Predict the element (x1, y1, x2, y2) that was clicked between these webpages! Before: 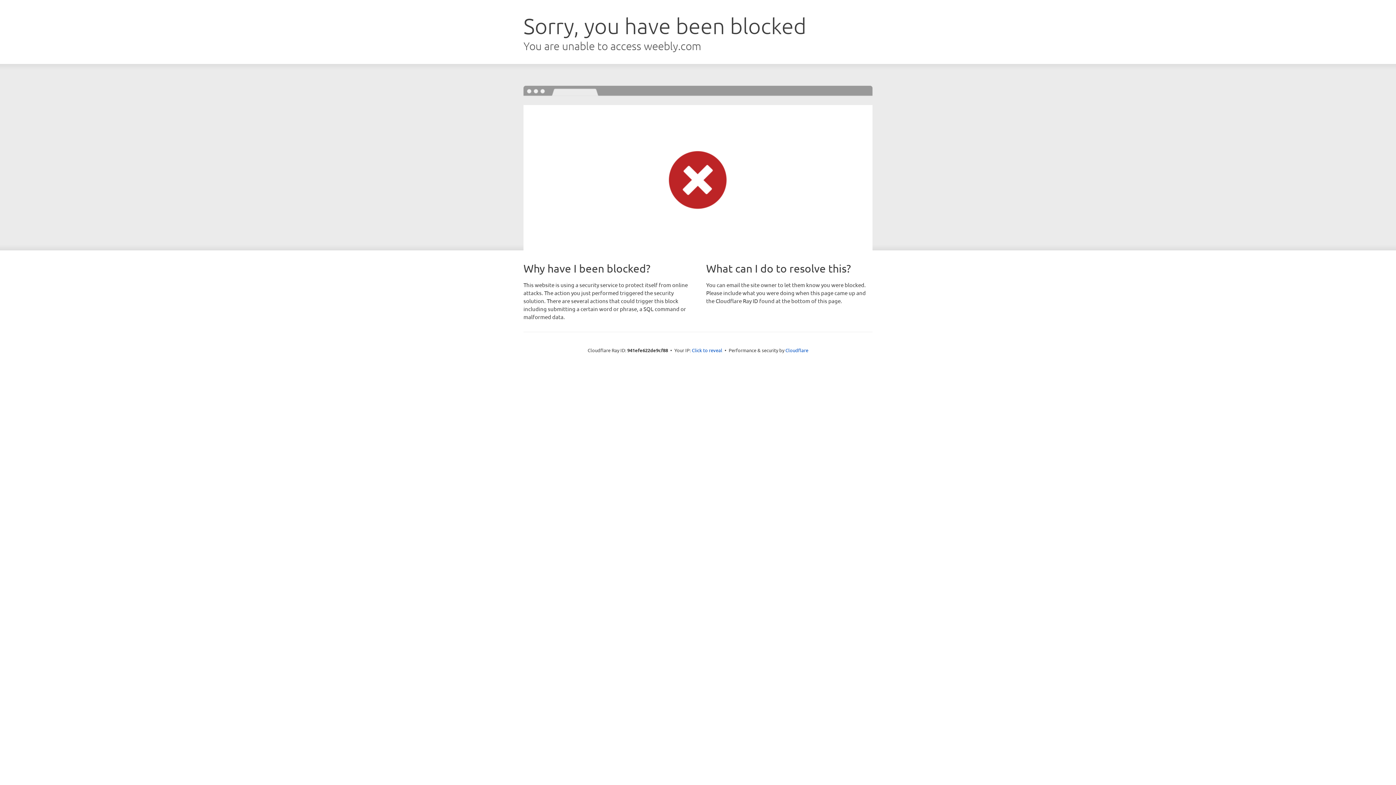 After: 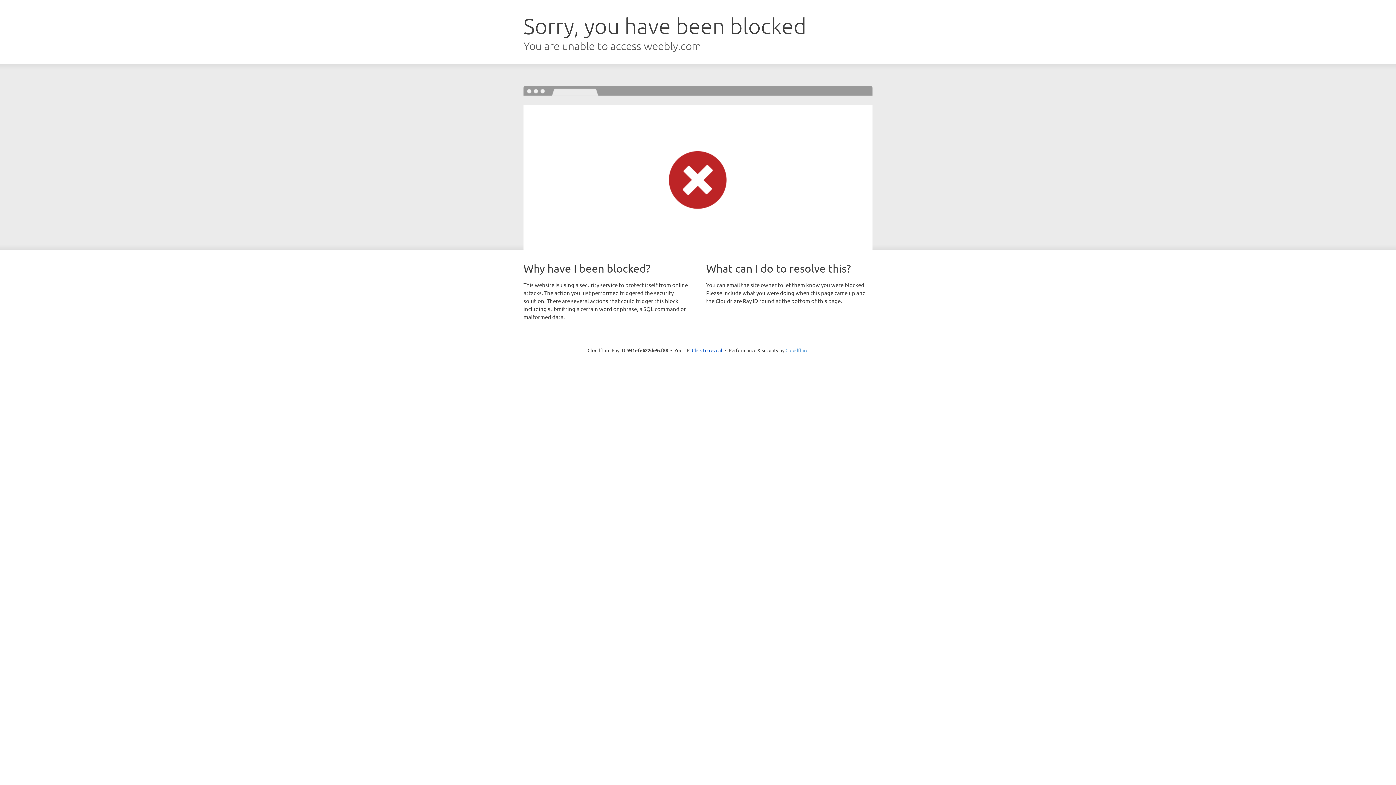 Action: bbox: (785, 347, 808, 353) label: Cloudflare